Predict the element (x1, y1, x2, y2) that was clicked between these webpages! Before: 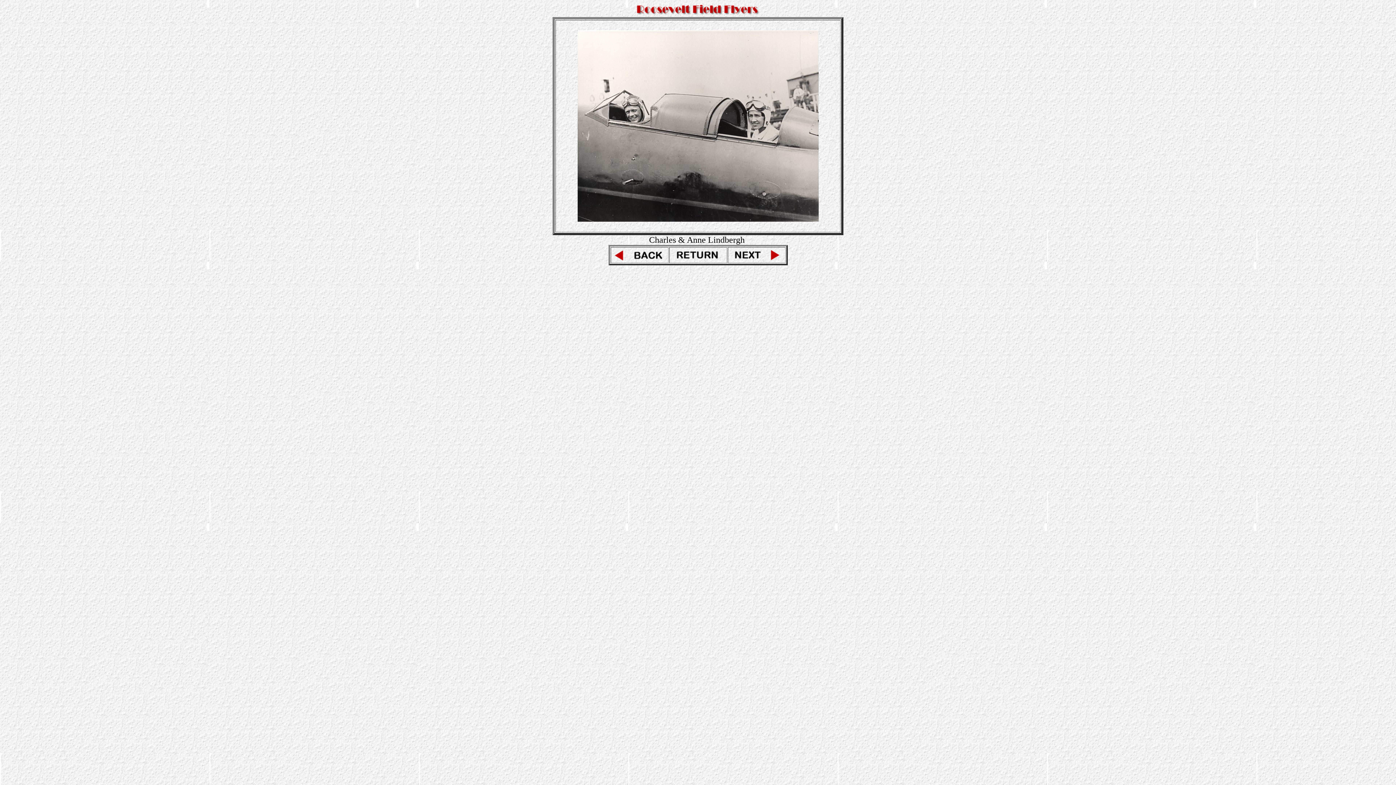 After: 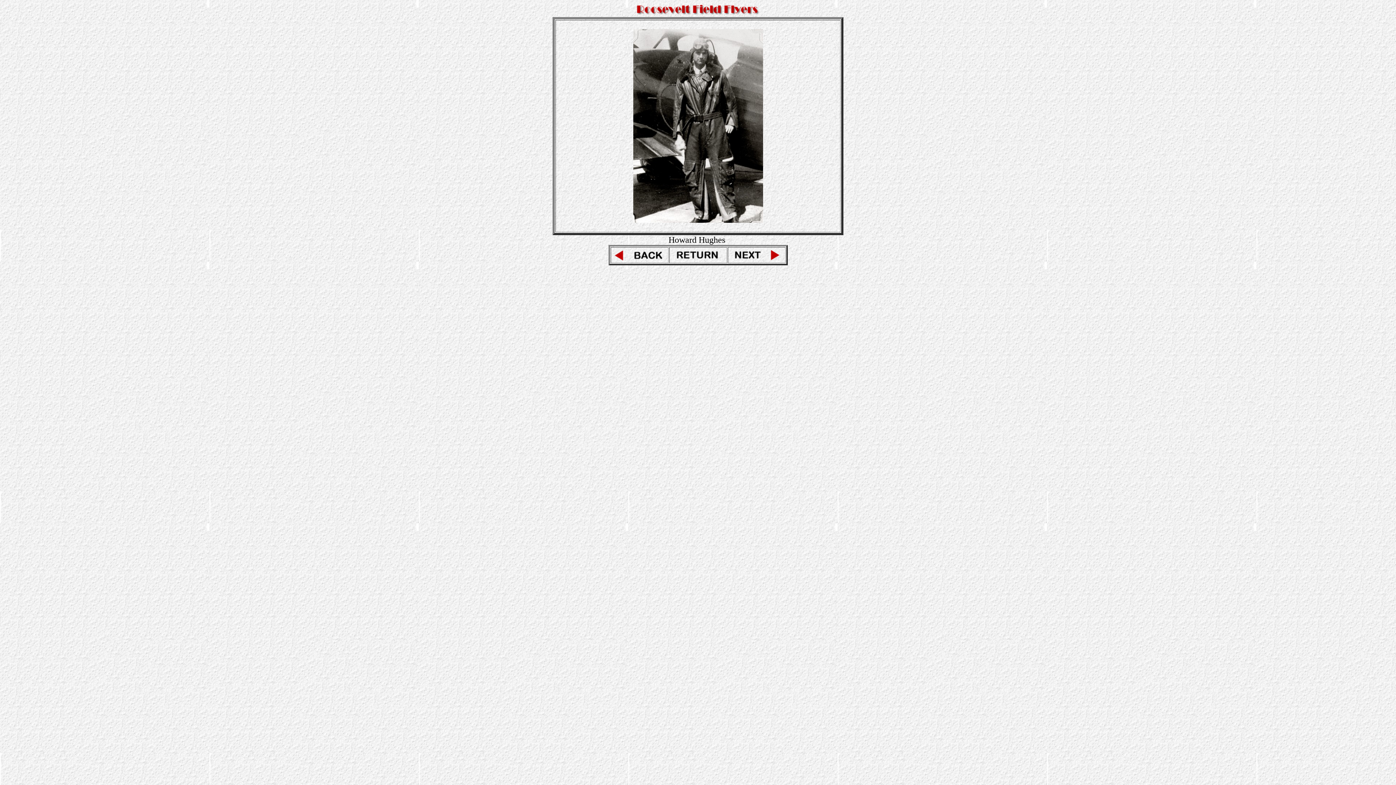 Action: bbox: (728, 257, 784, 263)